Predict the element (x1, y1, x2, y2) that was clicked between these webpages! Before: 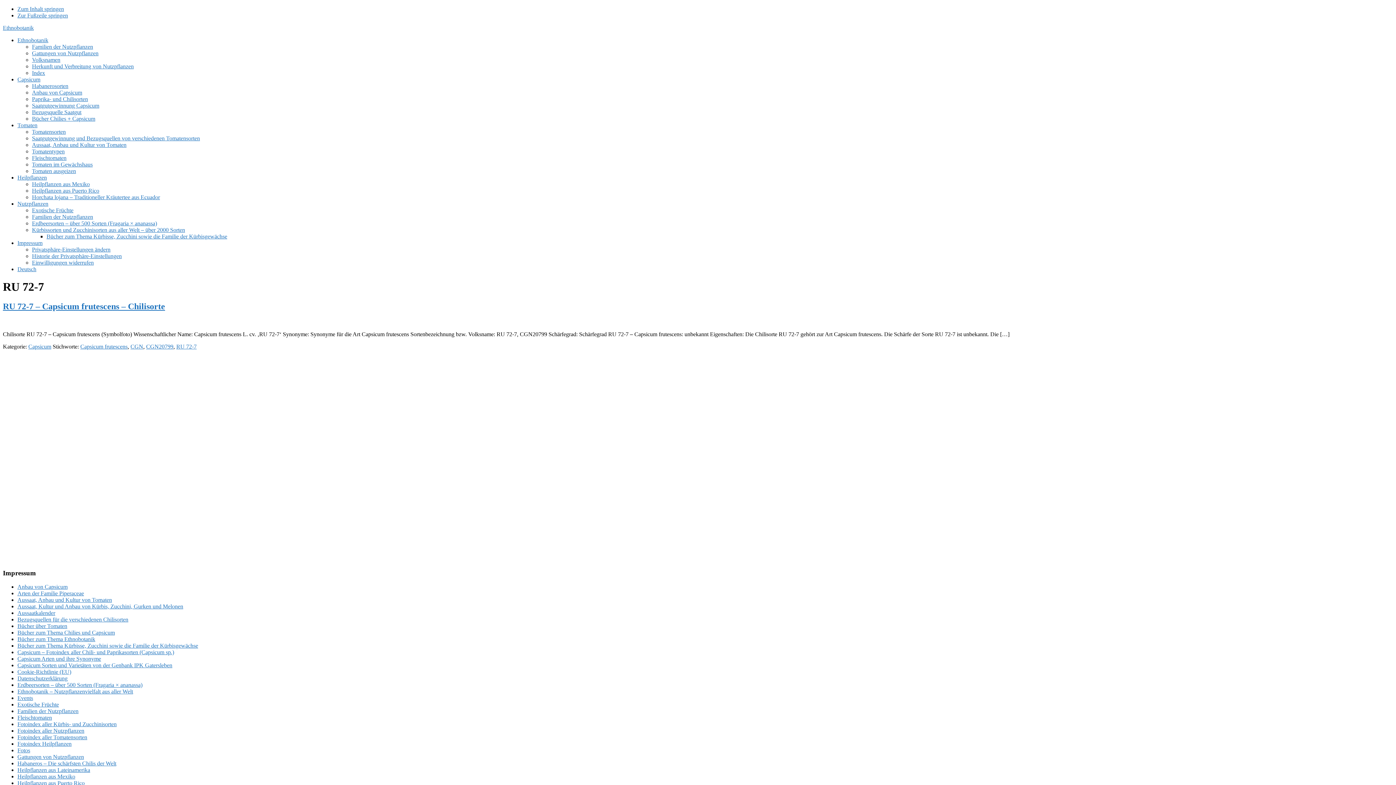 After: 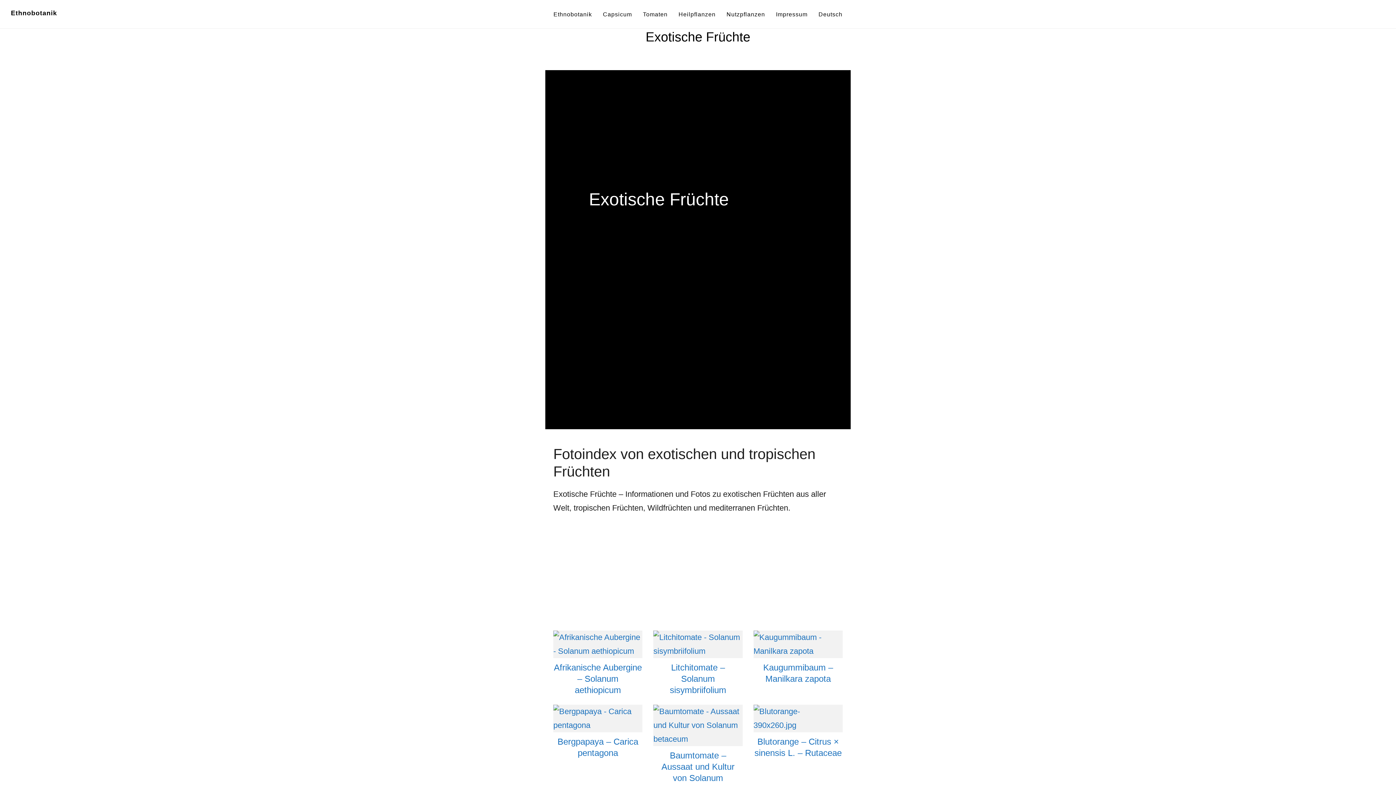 Action: bbox: (32, 207, 73, 213) label: Exotische Früchte